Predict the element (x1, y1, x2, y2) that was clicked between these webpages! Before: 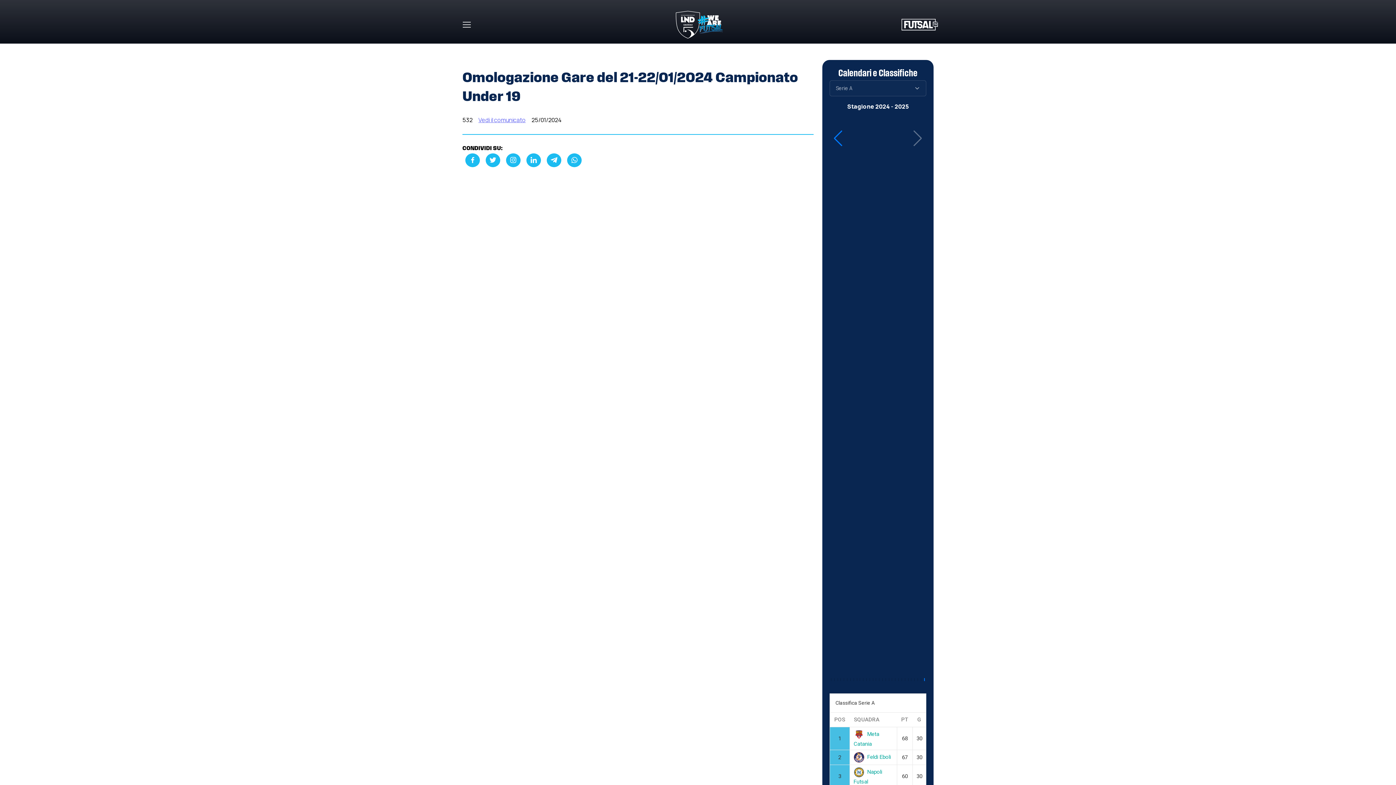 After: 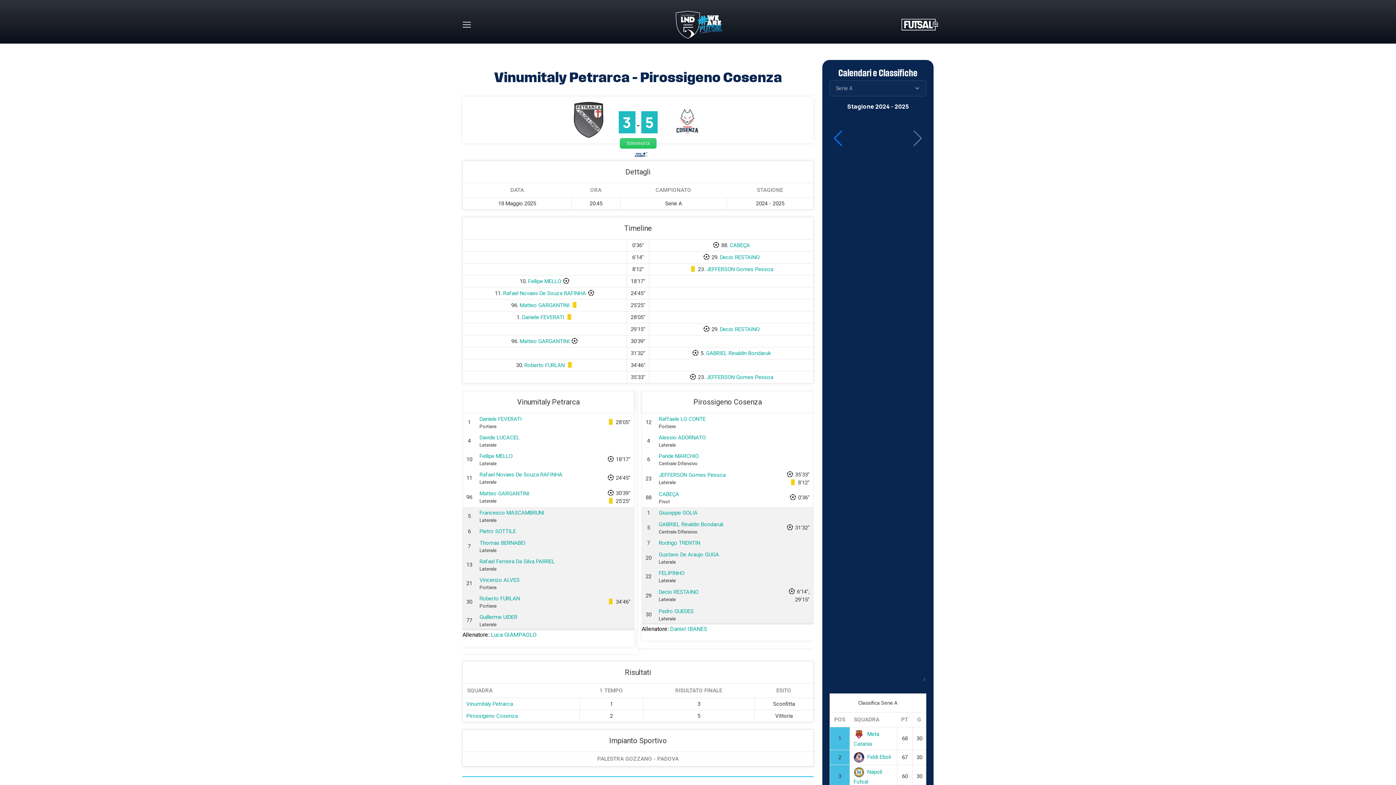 Action: bbox: (863, 186, 892, 195) label: 3 - 5